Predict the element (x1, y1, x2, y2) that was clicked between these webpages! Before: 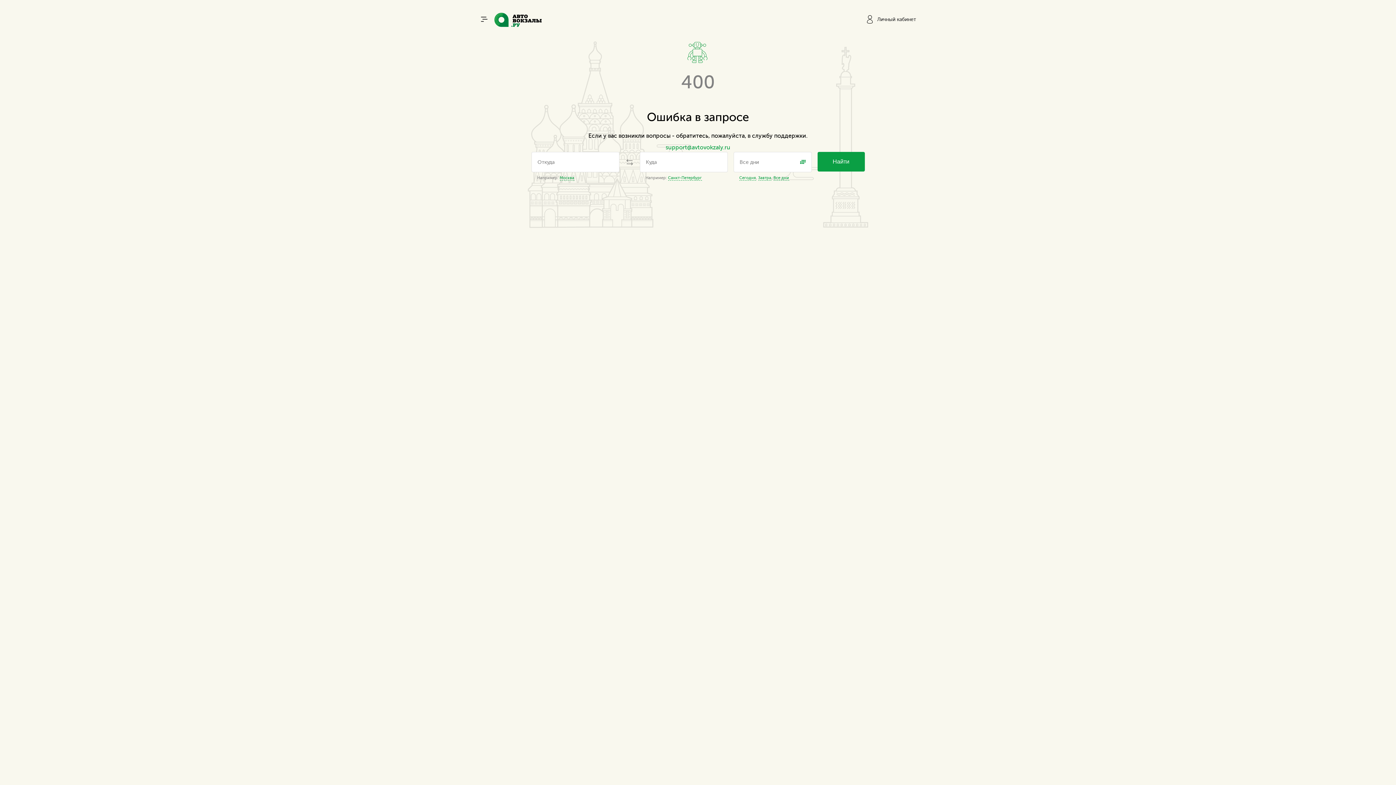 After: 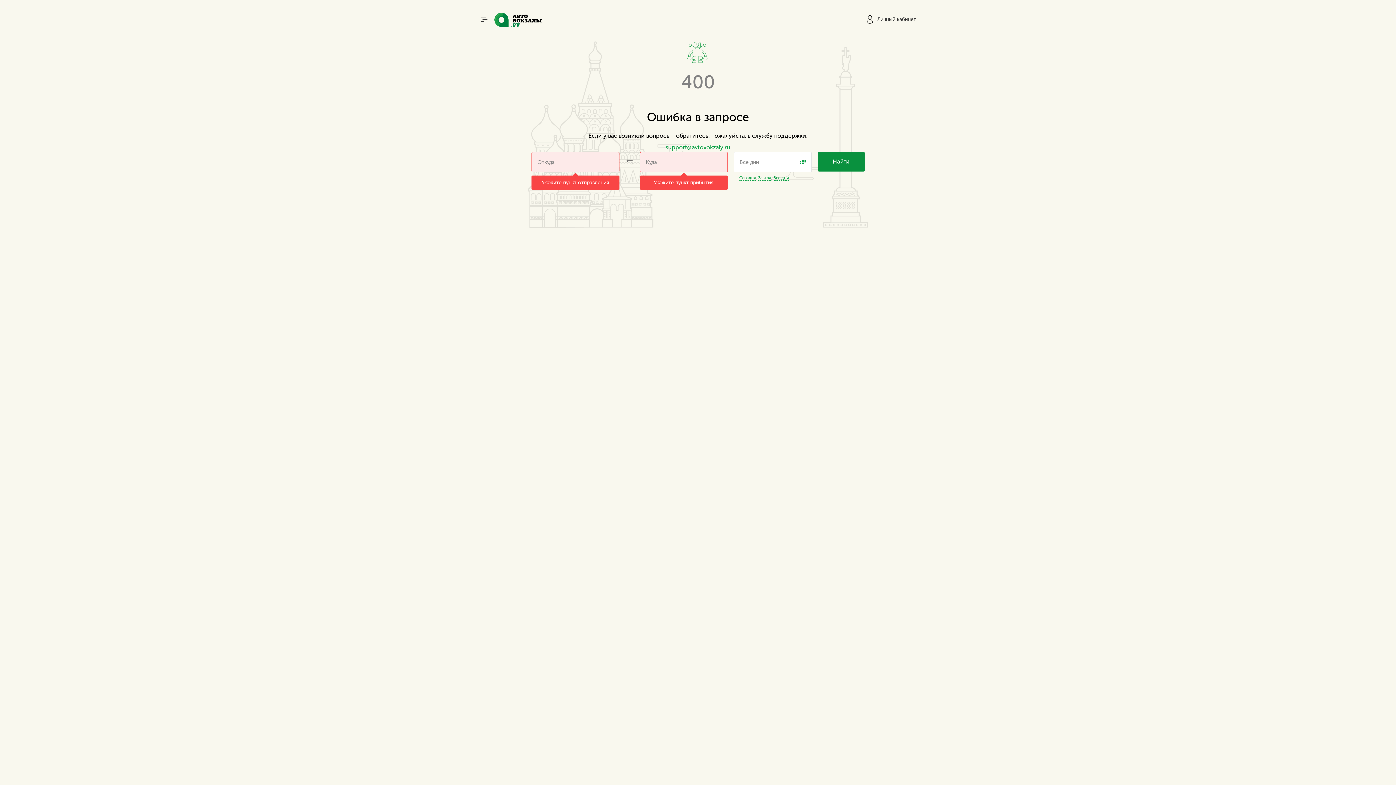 Action: label: Найти bbox: (817, 152, 864, 171)